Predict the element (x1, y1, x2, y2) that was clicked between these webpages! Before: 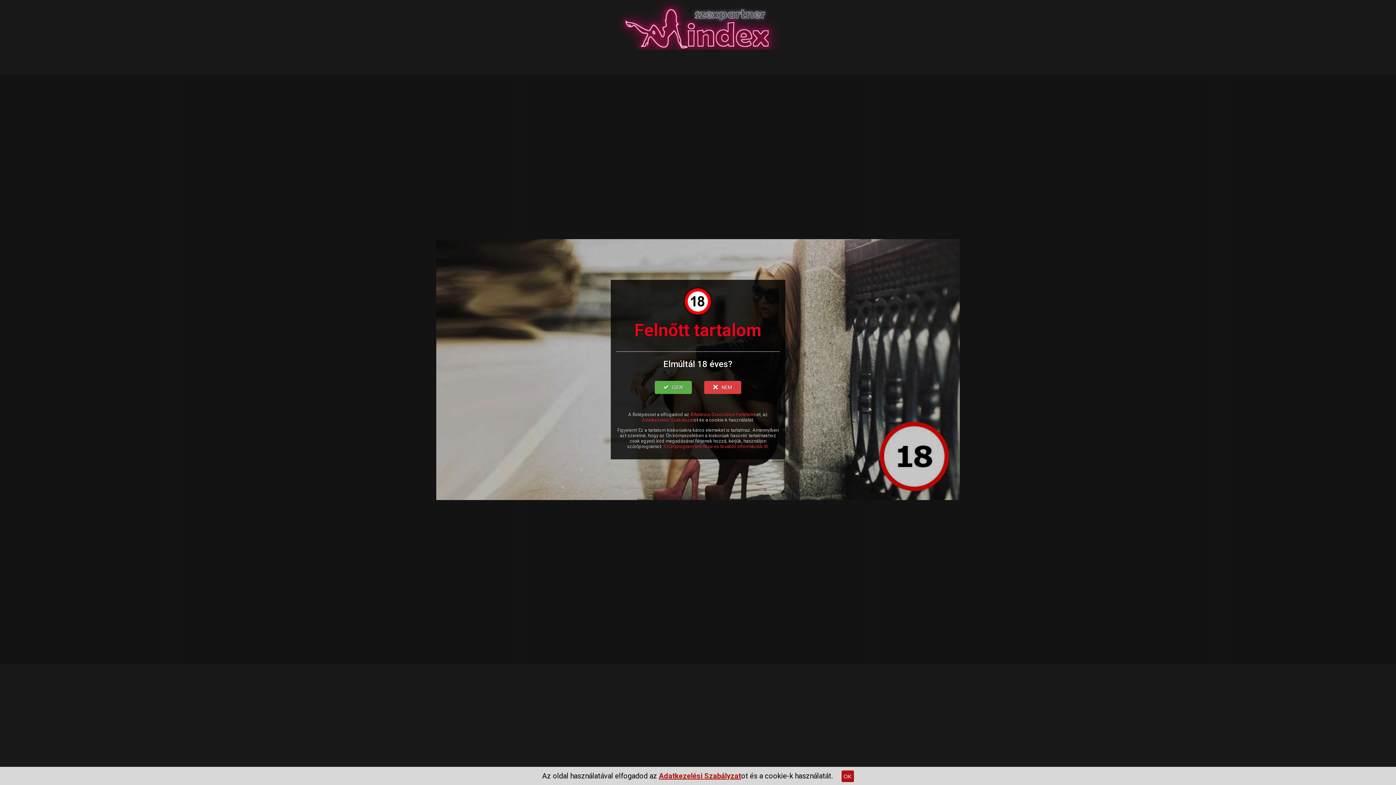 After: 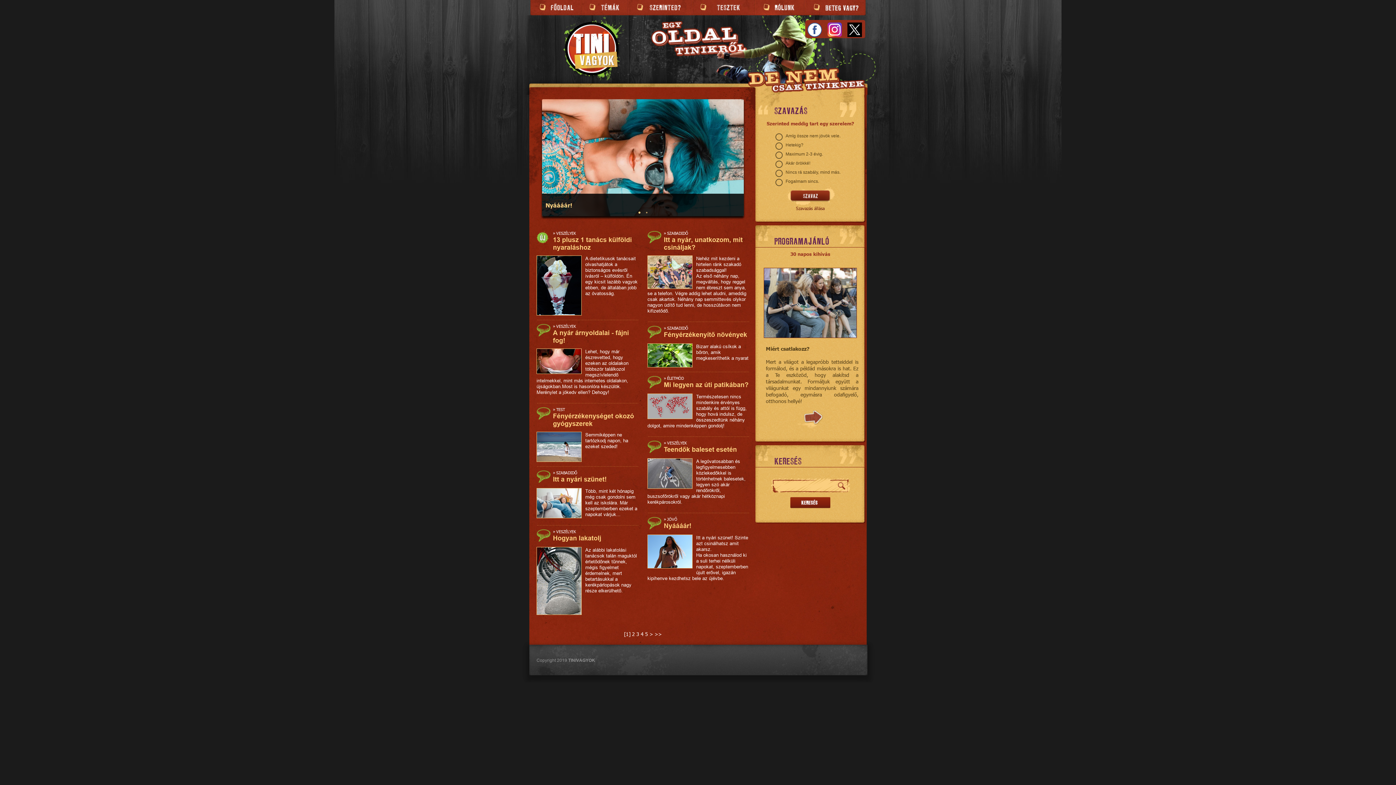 Action: bbox: (704, 381, 741, 394) label: NEM